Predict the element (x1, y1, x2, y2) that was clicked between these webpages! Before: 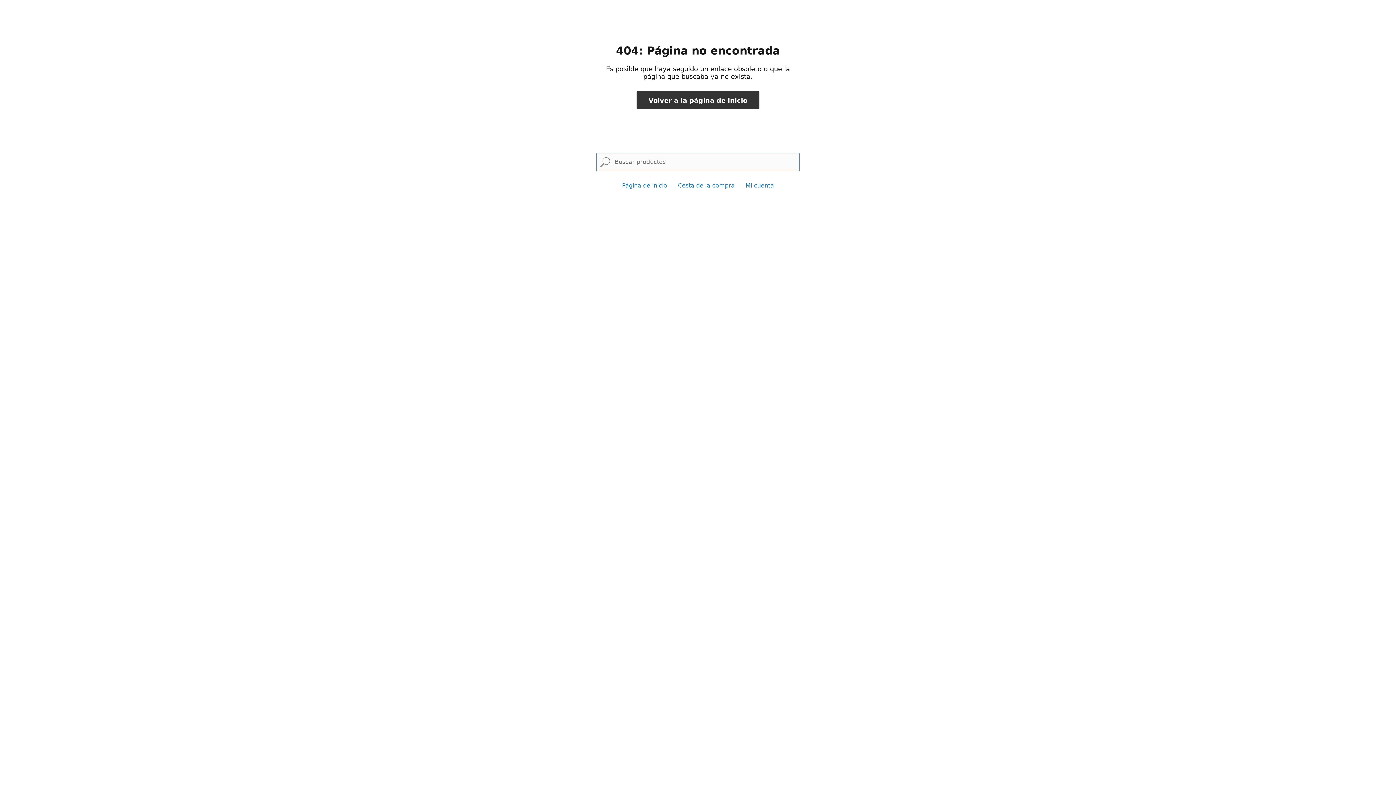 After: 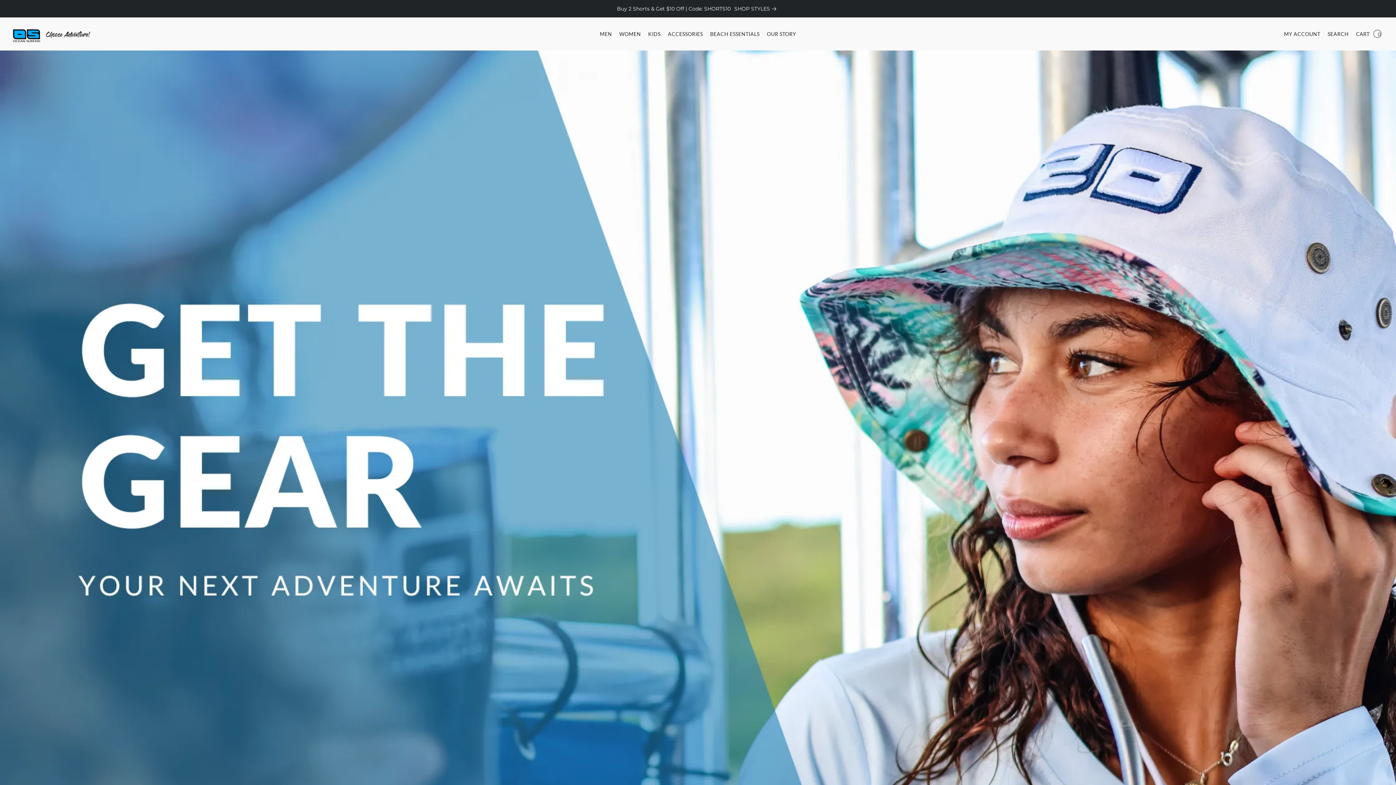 Action: bbox: (622, 182, 667, 189) label: Página de inicio